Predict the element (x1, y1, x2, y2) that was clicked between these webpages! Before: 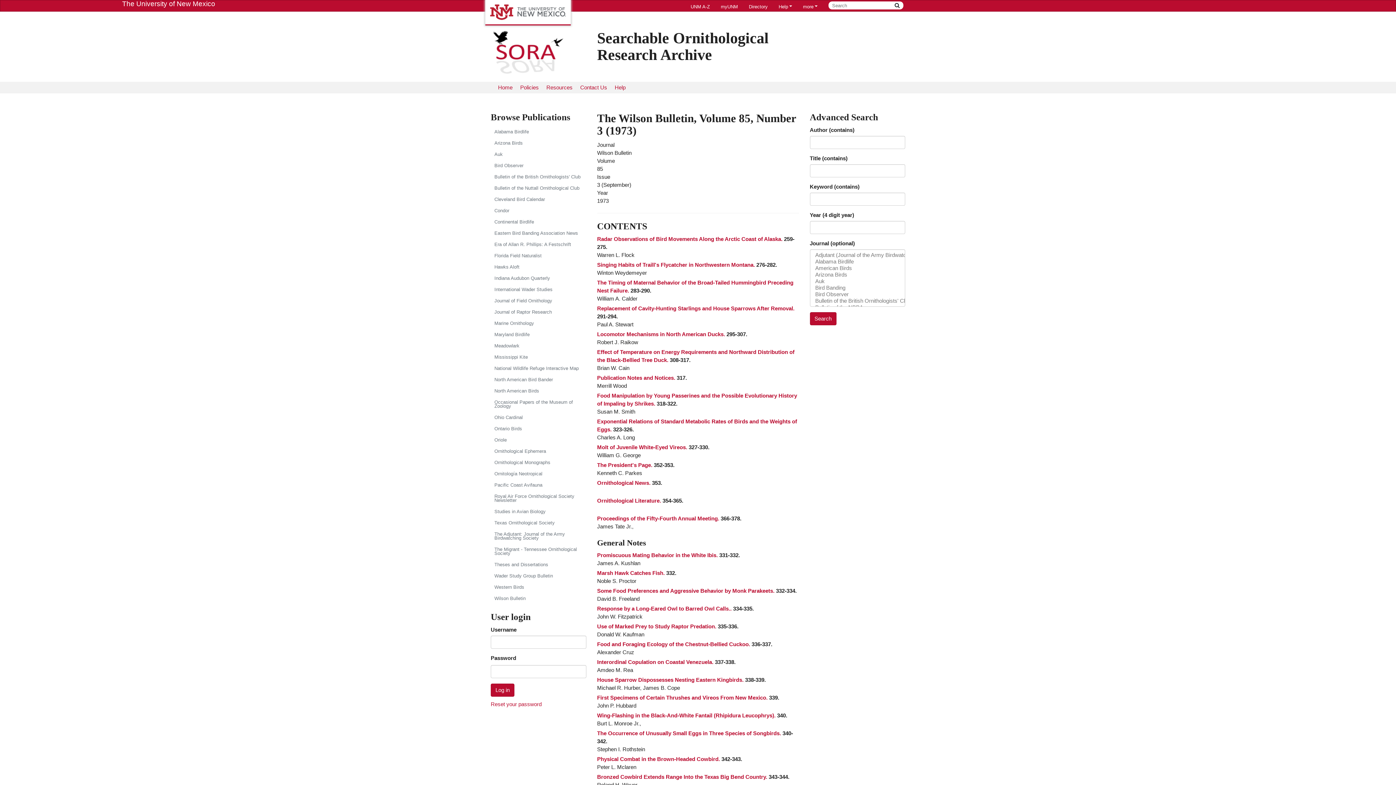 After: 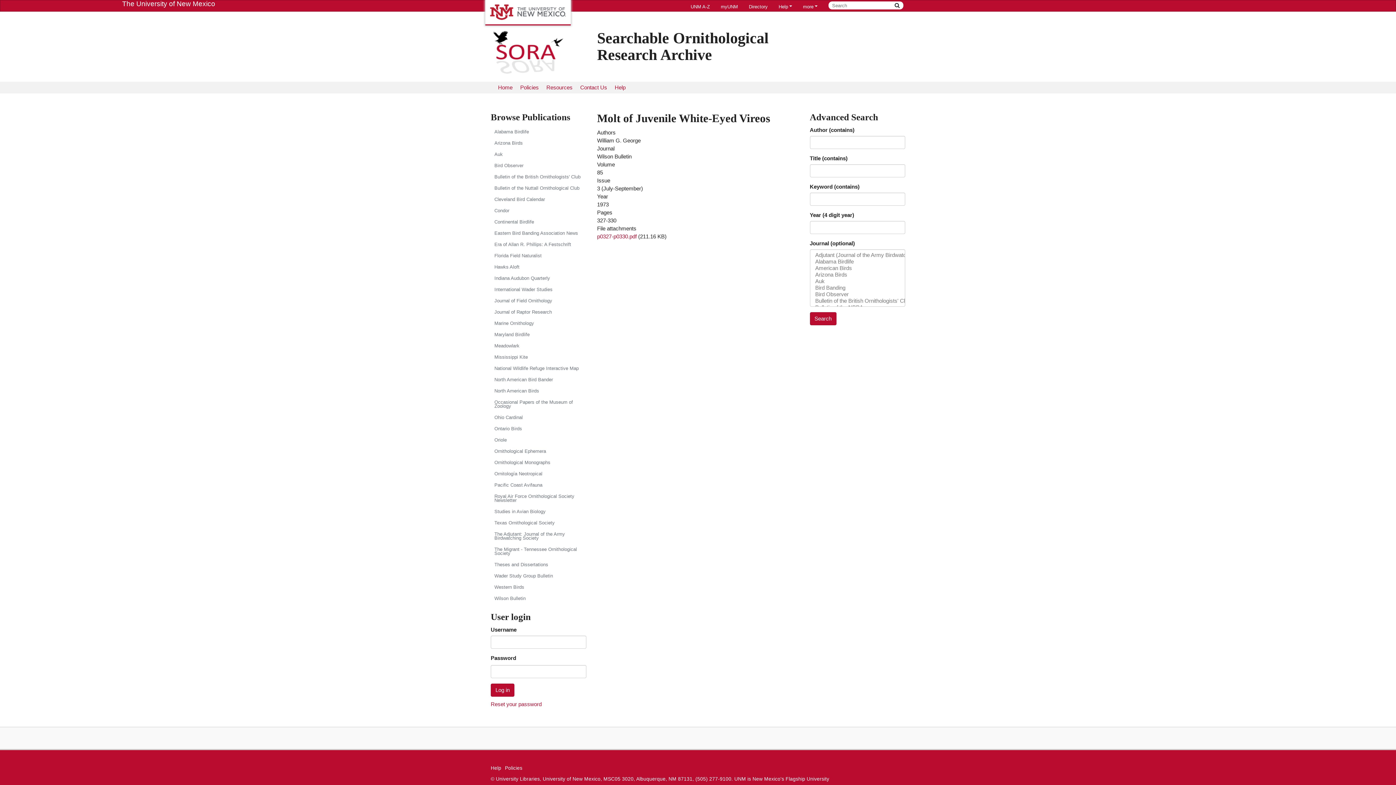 Action: bbox: (597, 444, 687, 450) label: Molt of Juvenile White-Eyed Vireos.